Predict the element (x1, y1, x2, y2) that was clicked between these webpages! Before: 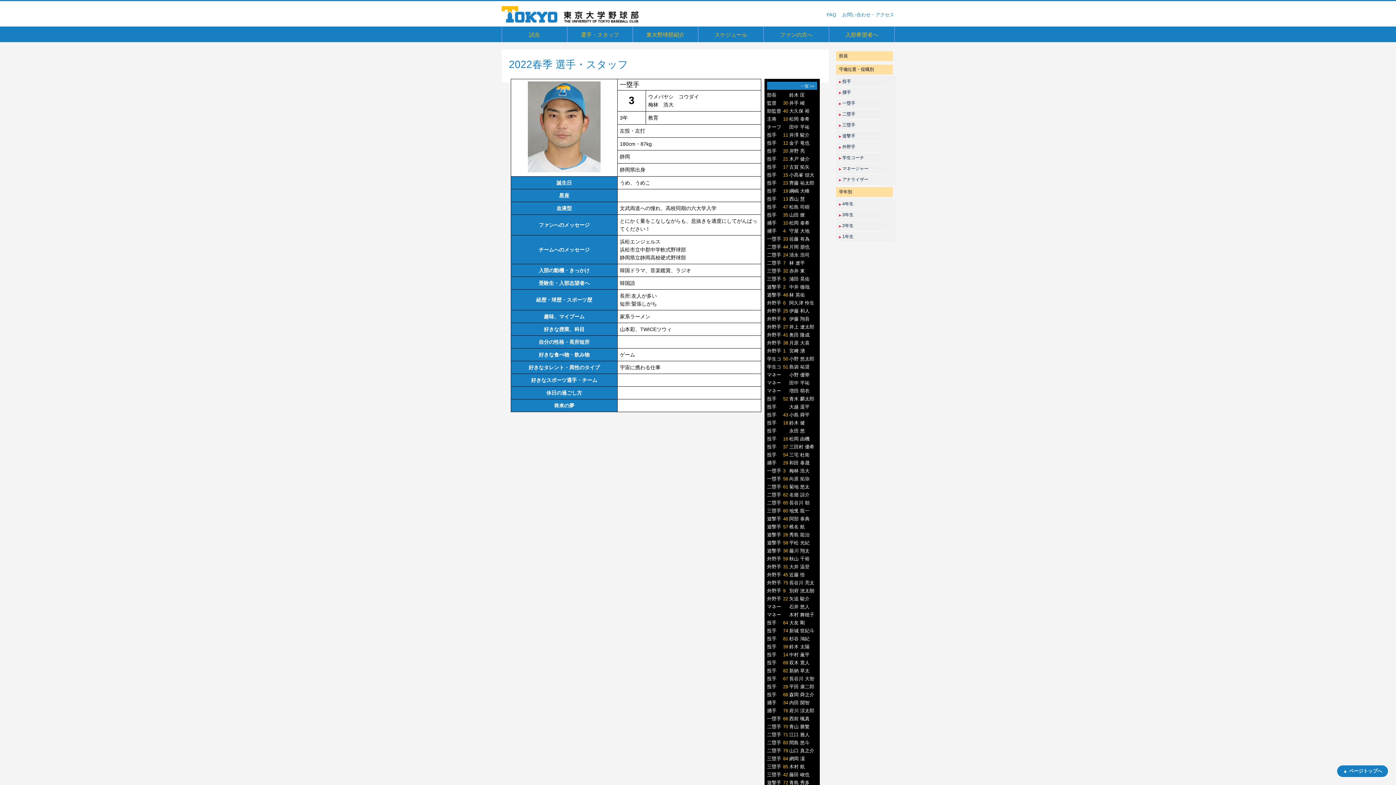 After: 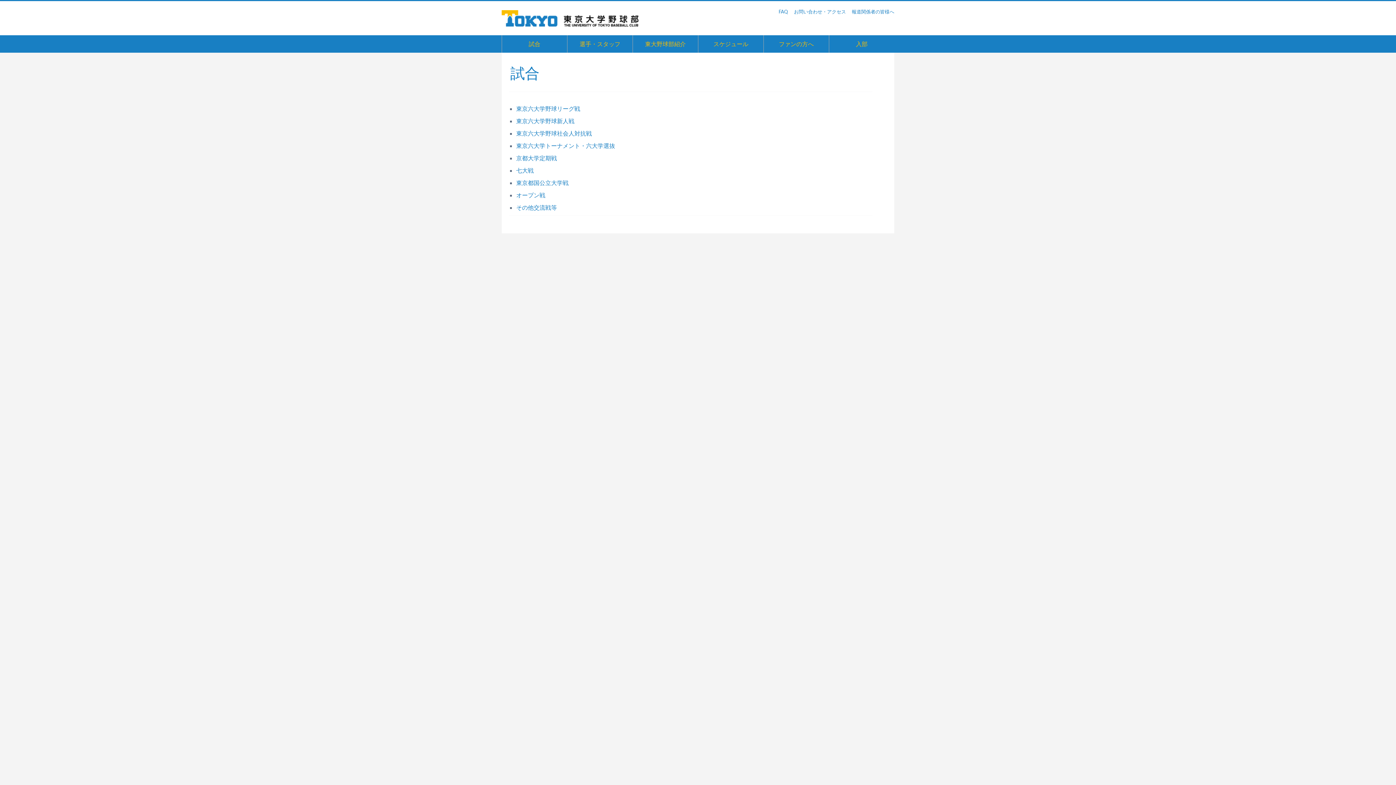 Action: bbox: (501, 26, 567, 42) label: 試合